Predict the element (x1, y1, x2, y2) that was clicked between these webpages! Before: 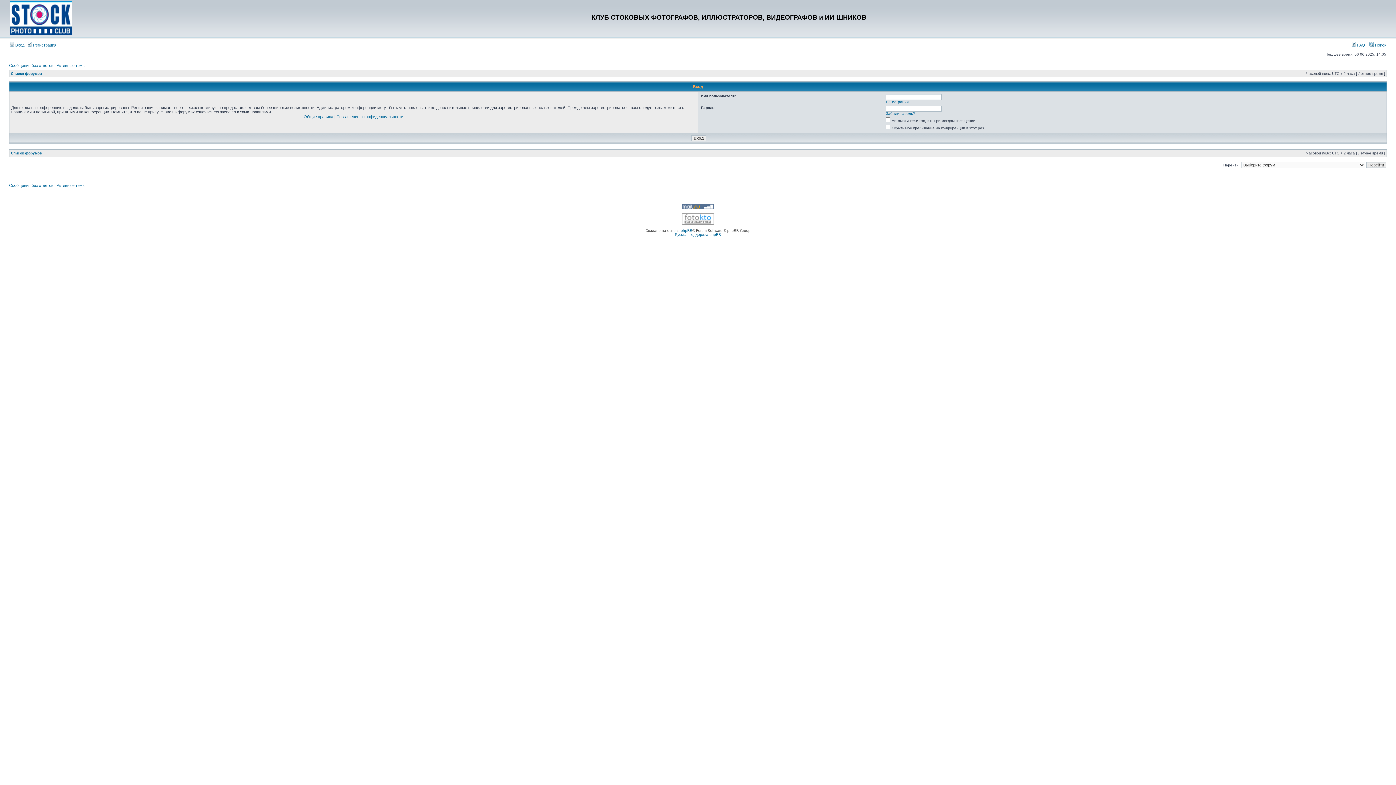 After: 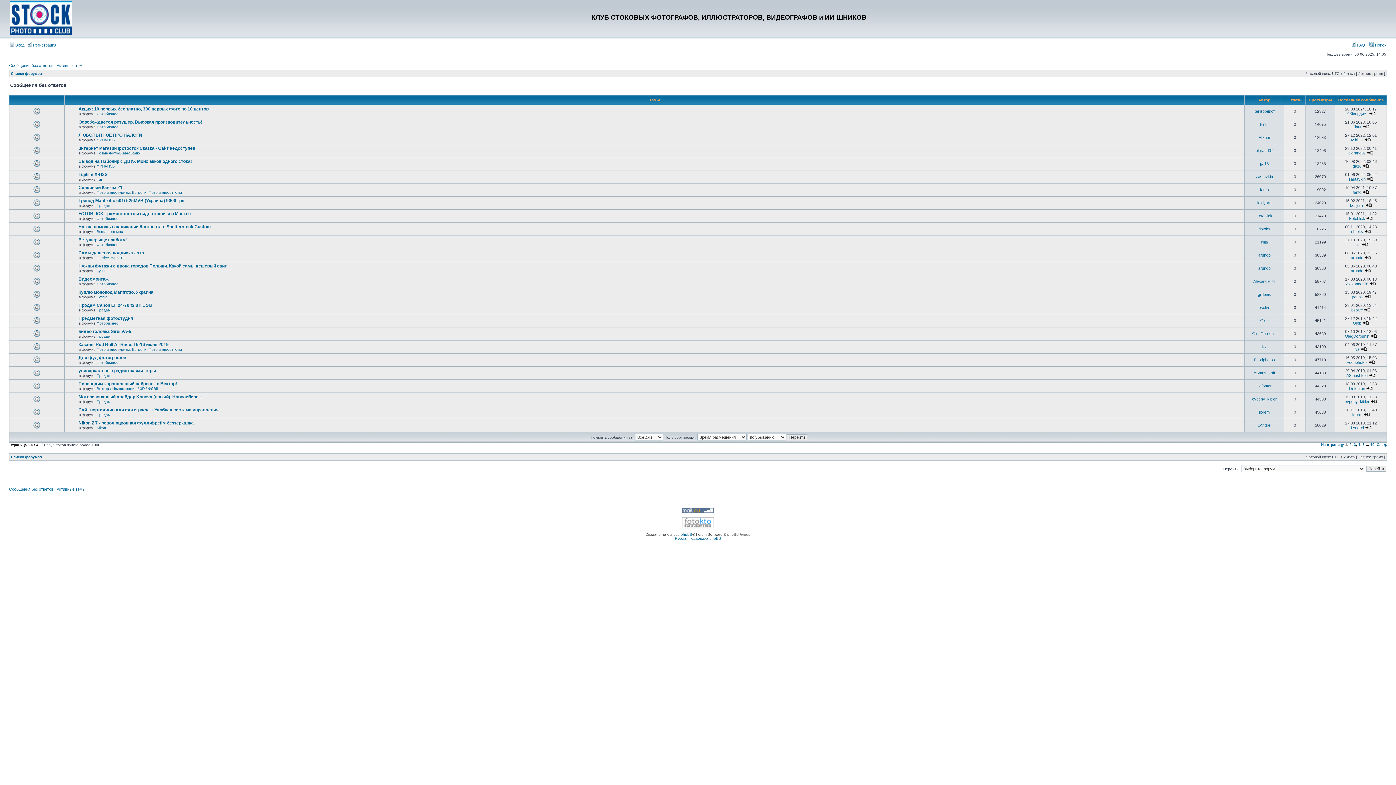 Action: bbox: (9, 183, 53, 187) label: Сообщения без ответов